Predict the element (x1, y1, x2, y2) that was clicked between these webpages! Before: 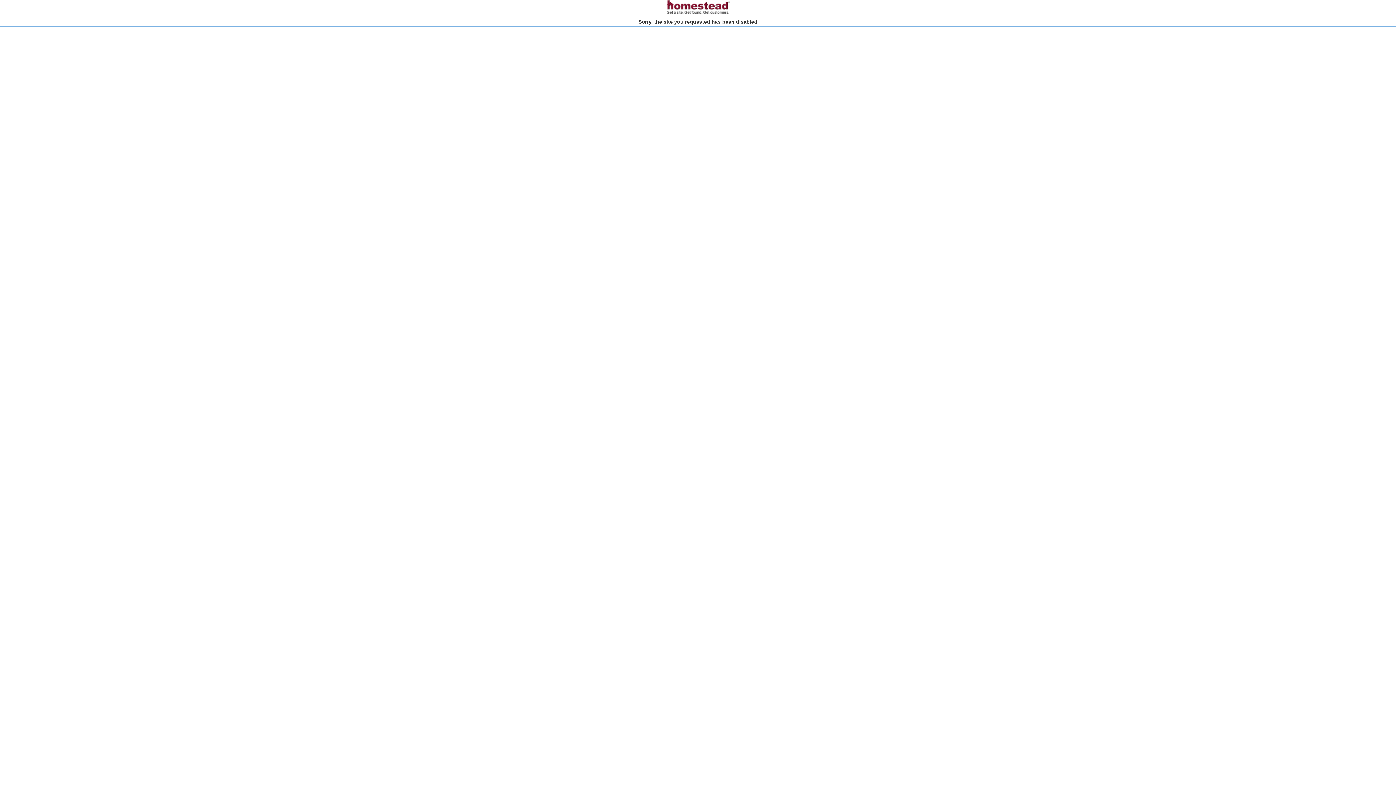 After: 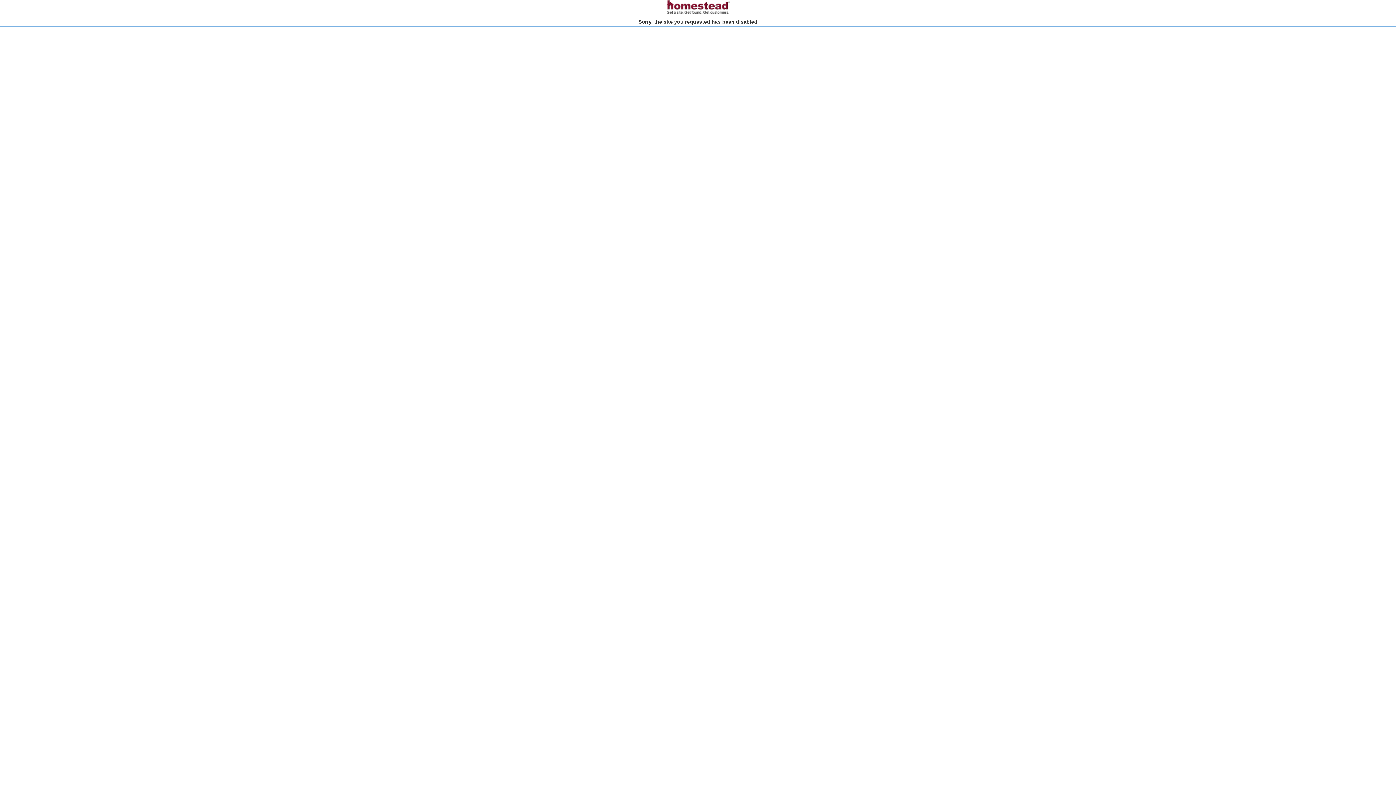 Action: bbox: (666, 10, 730, 15)